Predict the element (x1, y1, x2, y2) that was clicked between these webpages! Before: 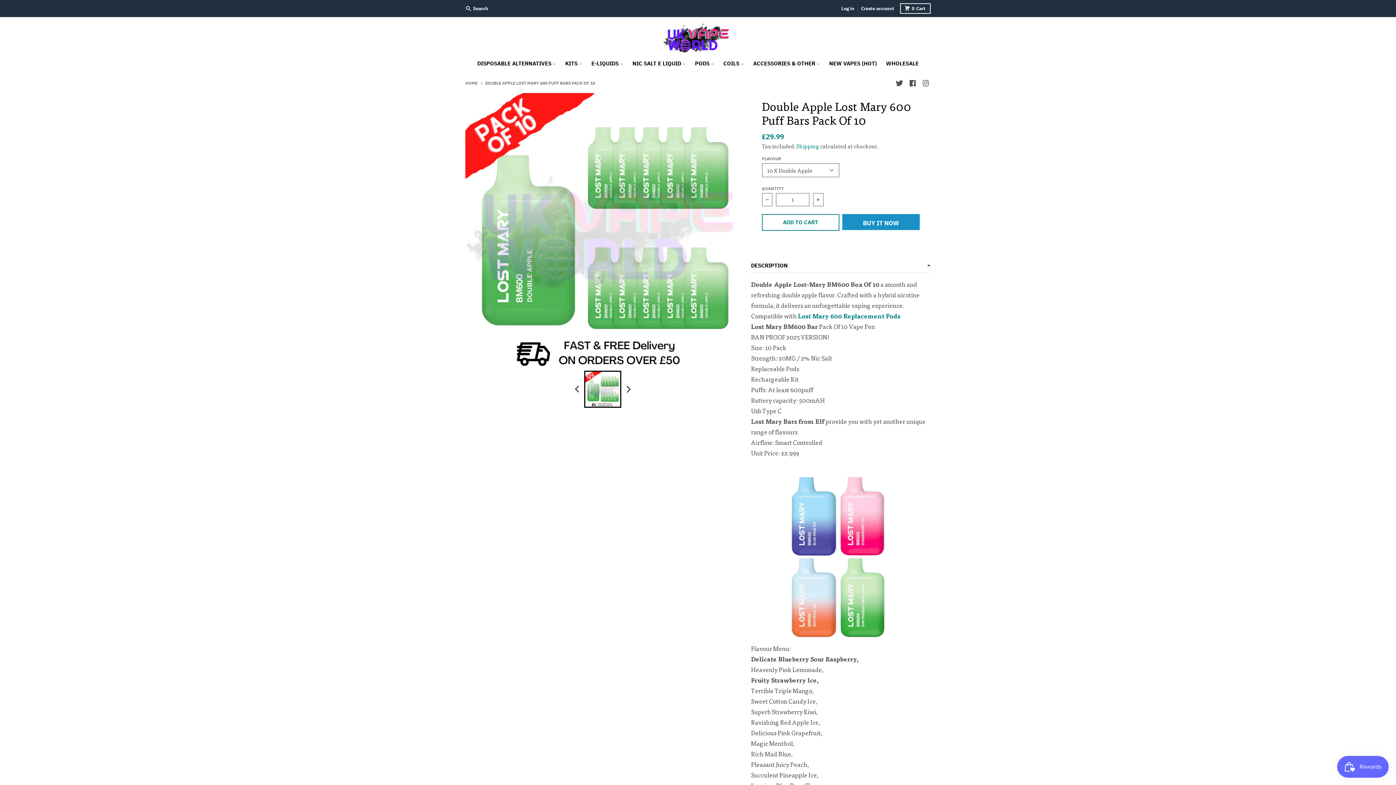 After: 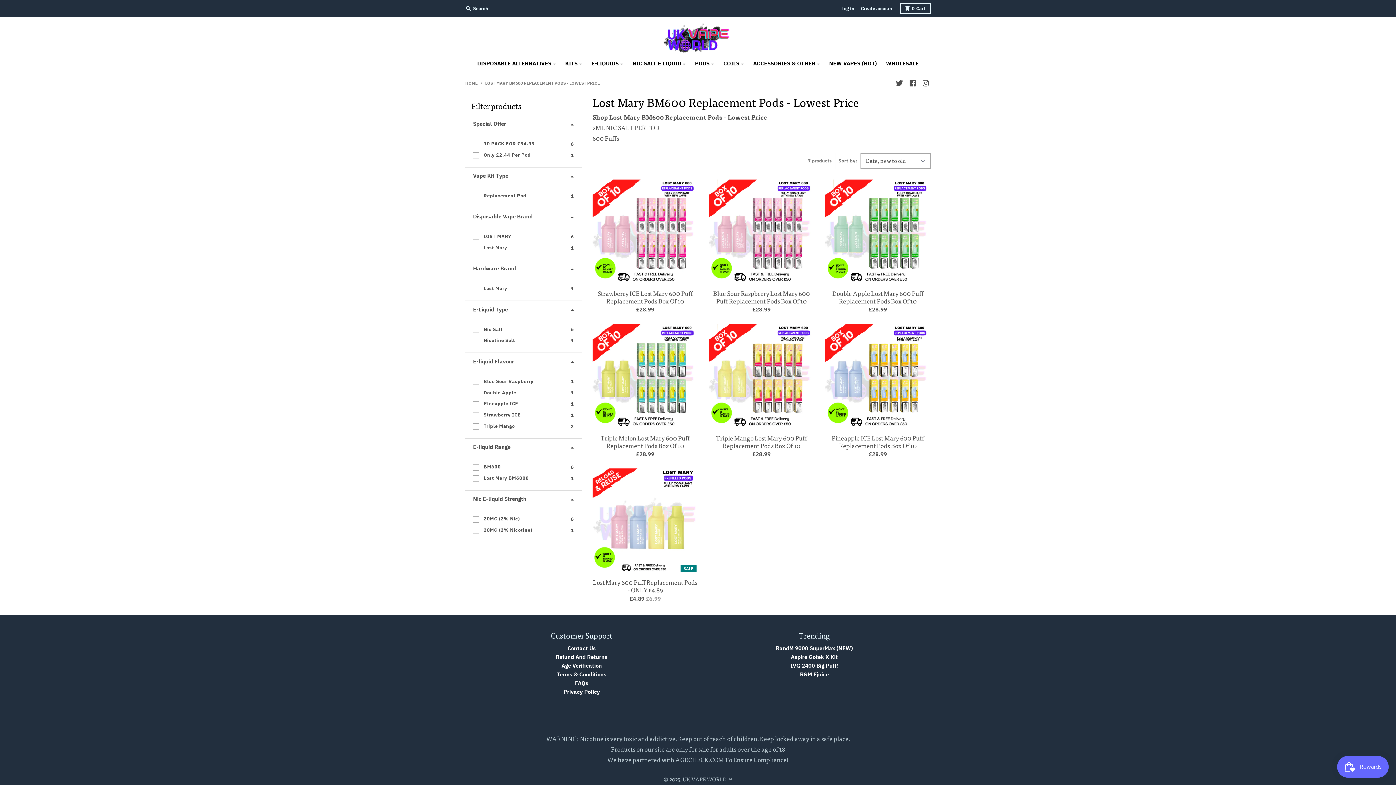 Action: bbox: (798, 311, 900, 320) label: Lost Mary 600 Replacement Pods